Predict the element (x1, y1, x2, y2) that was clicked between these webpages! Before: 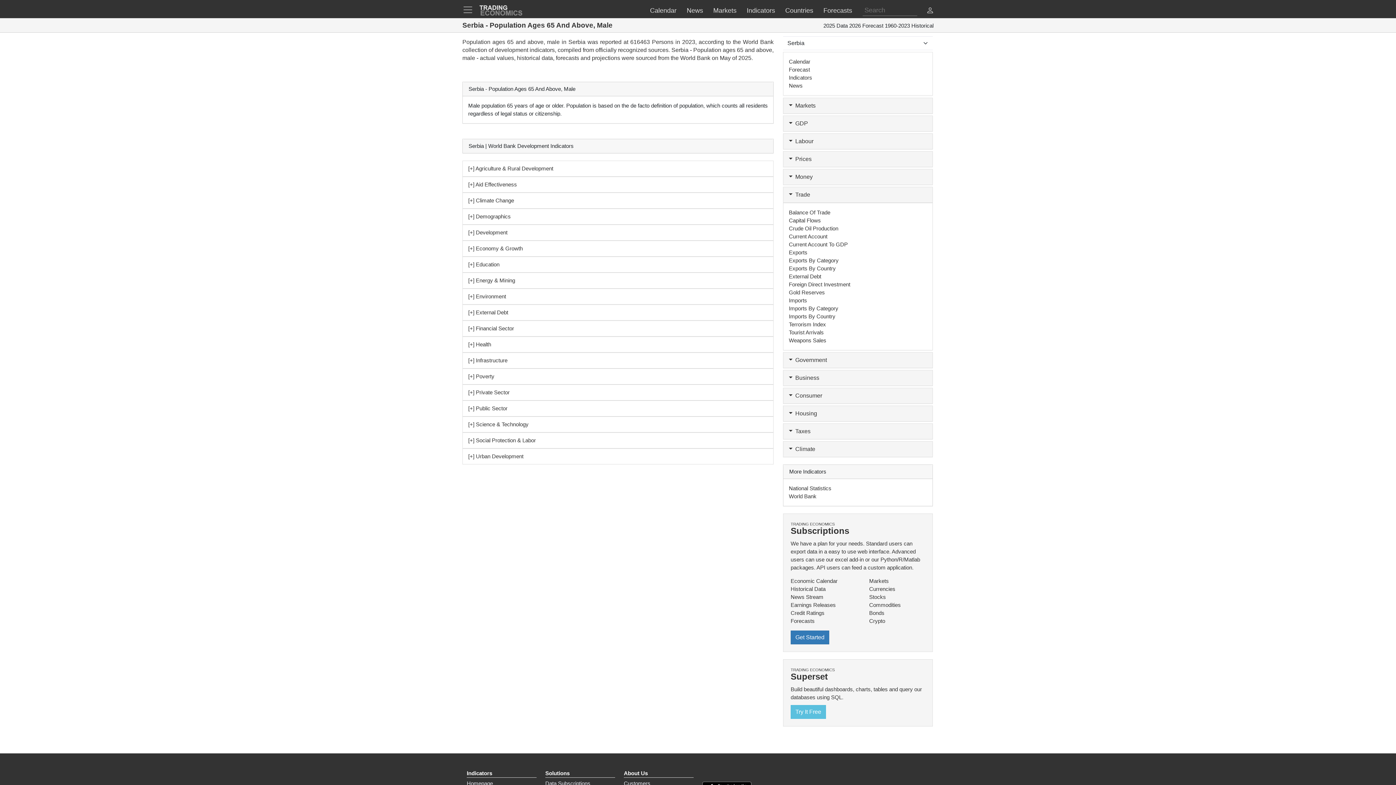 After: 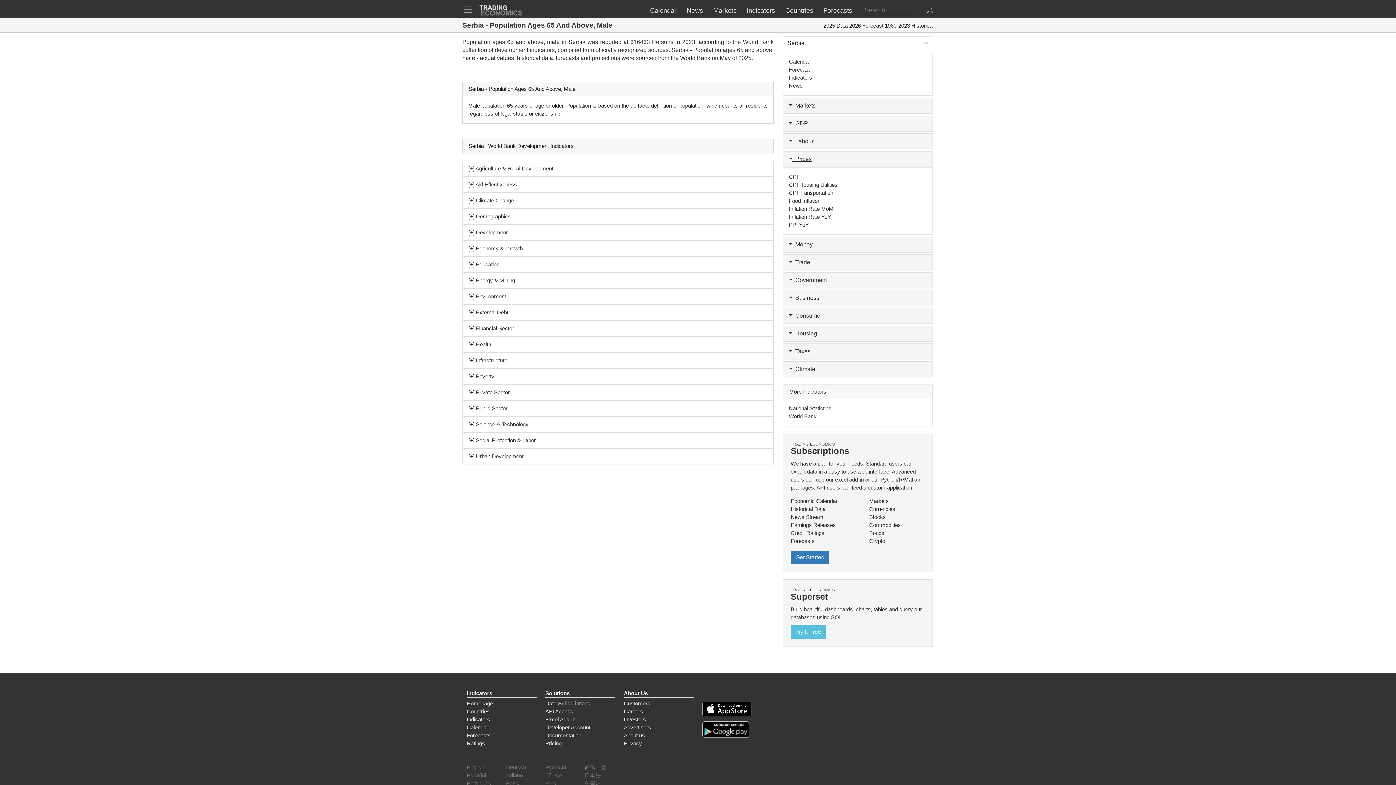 Action: label:   Prices bbox: (789, 155, 927, 163)